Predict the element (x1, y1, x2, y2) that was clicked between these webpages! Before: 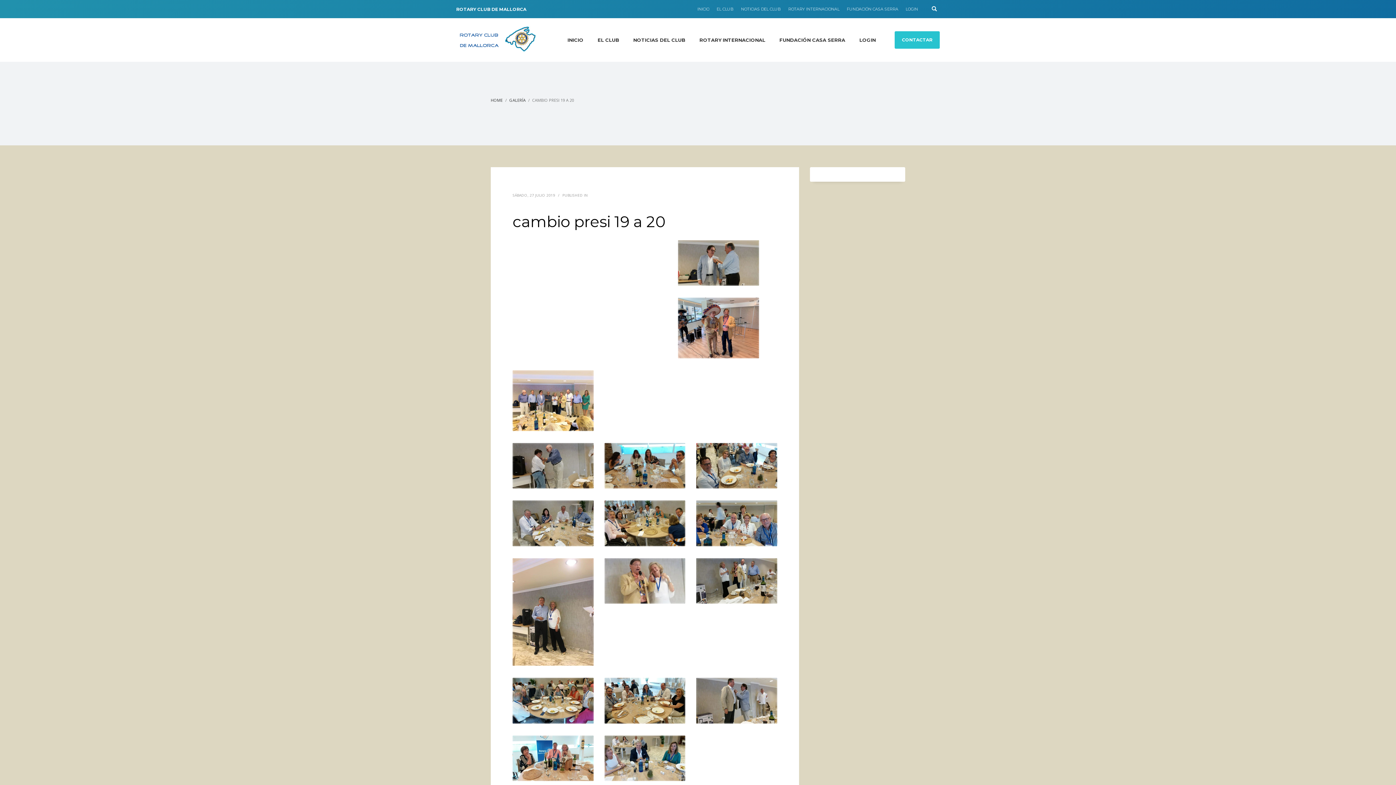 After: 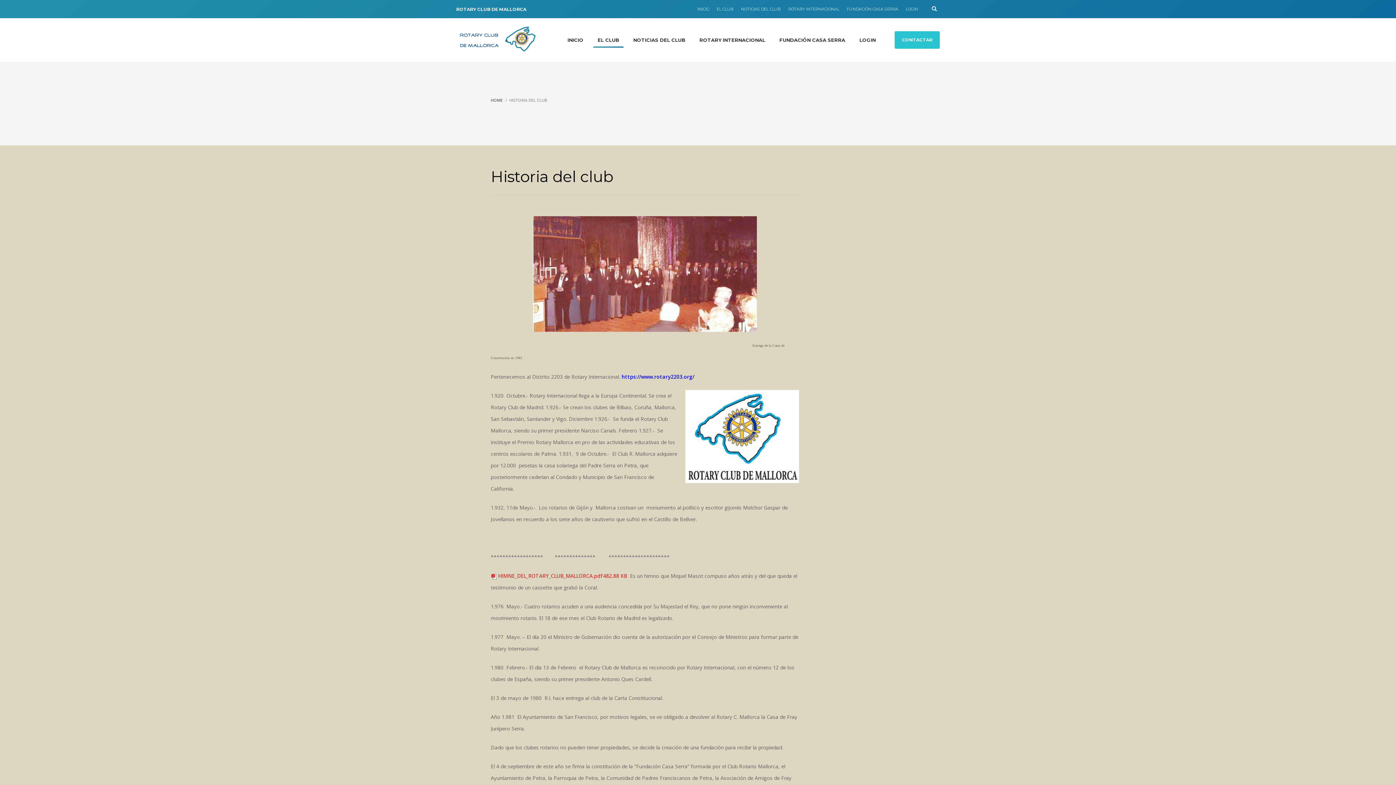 Action: bbox: (593, 32, 623, 47) label: EL CLUB